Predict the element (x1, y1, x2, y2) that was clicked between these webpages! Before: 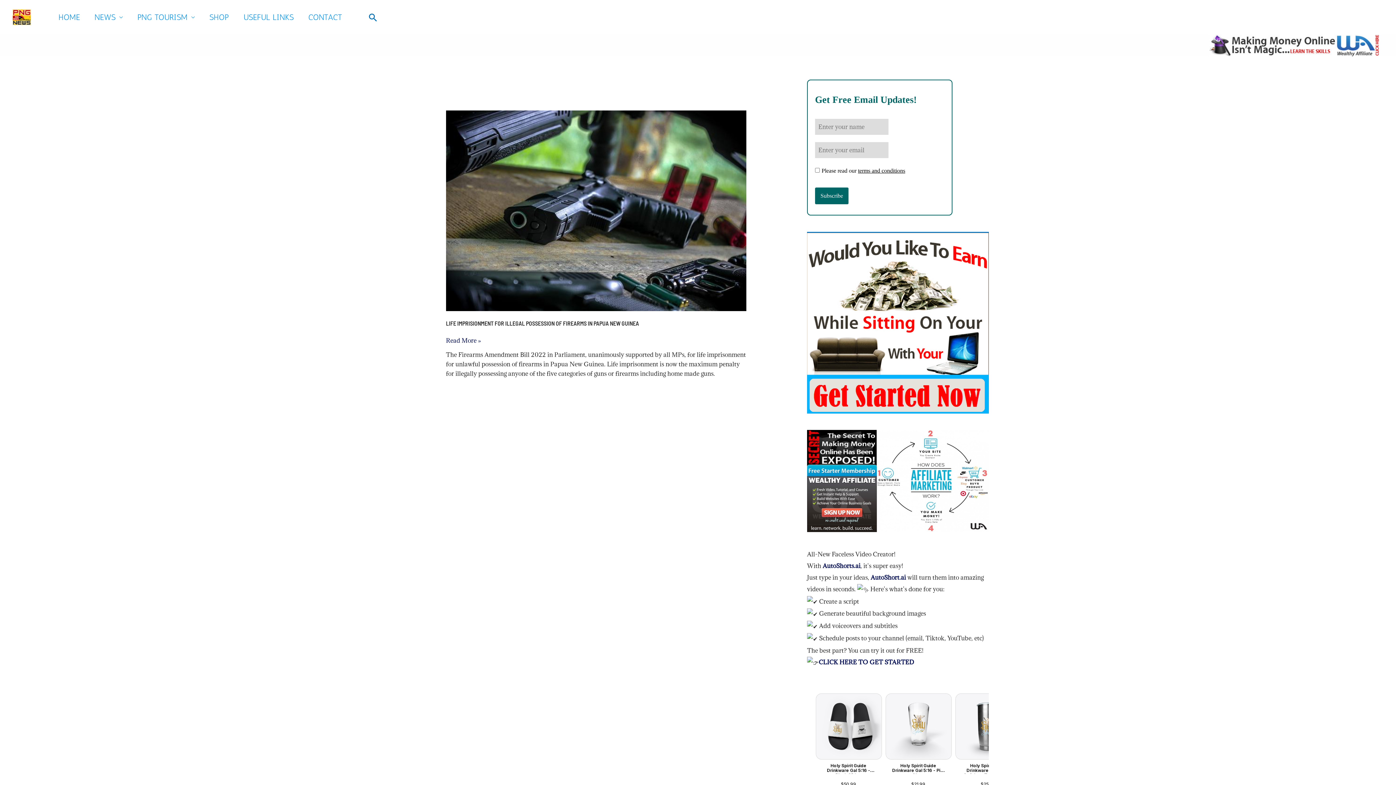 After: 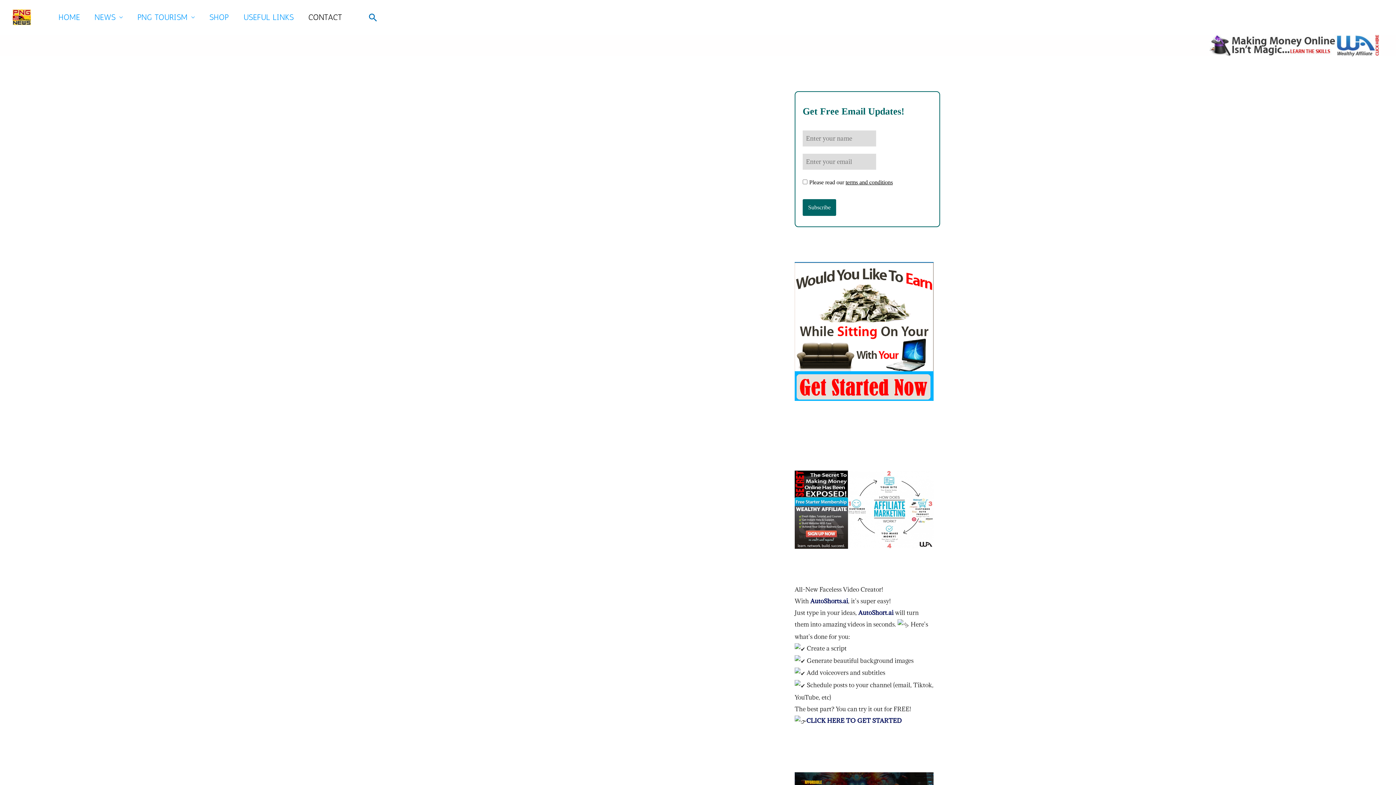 Action: bbox: (301, 8, 349, 26) label: CONTACT